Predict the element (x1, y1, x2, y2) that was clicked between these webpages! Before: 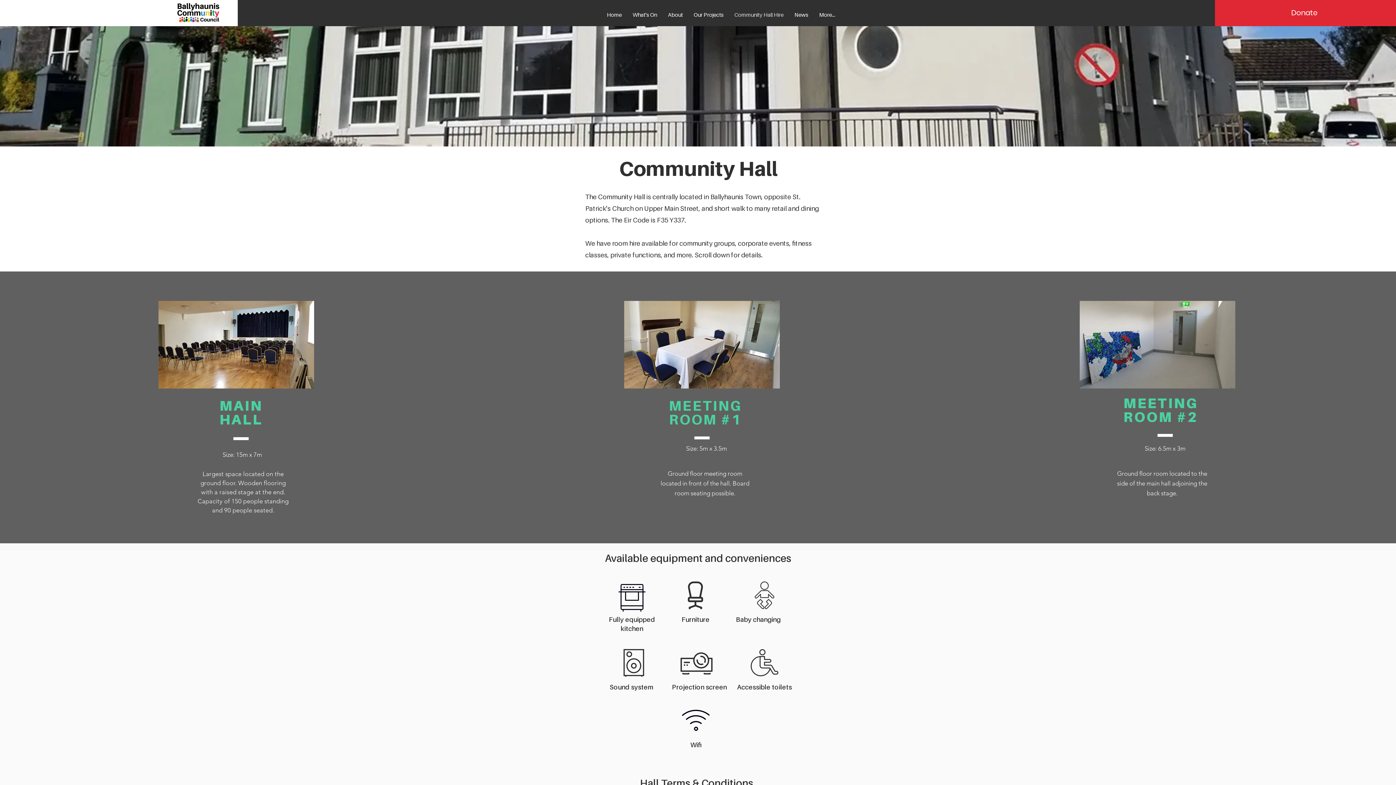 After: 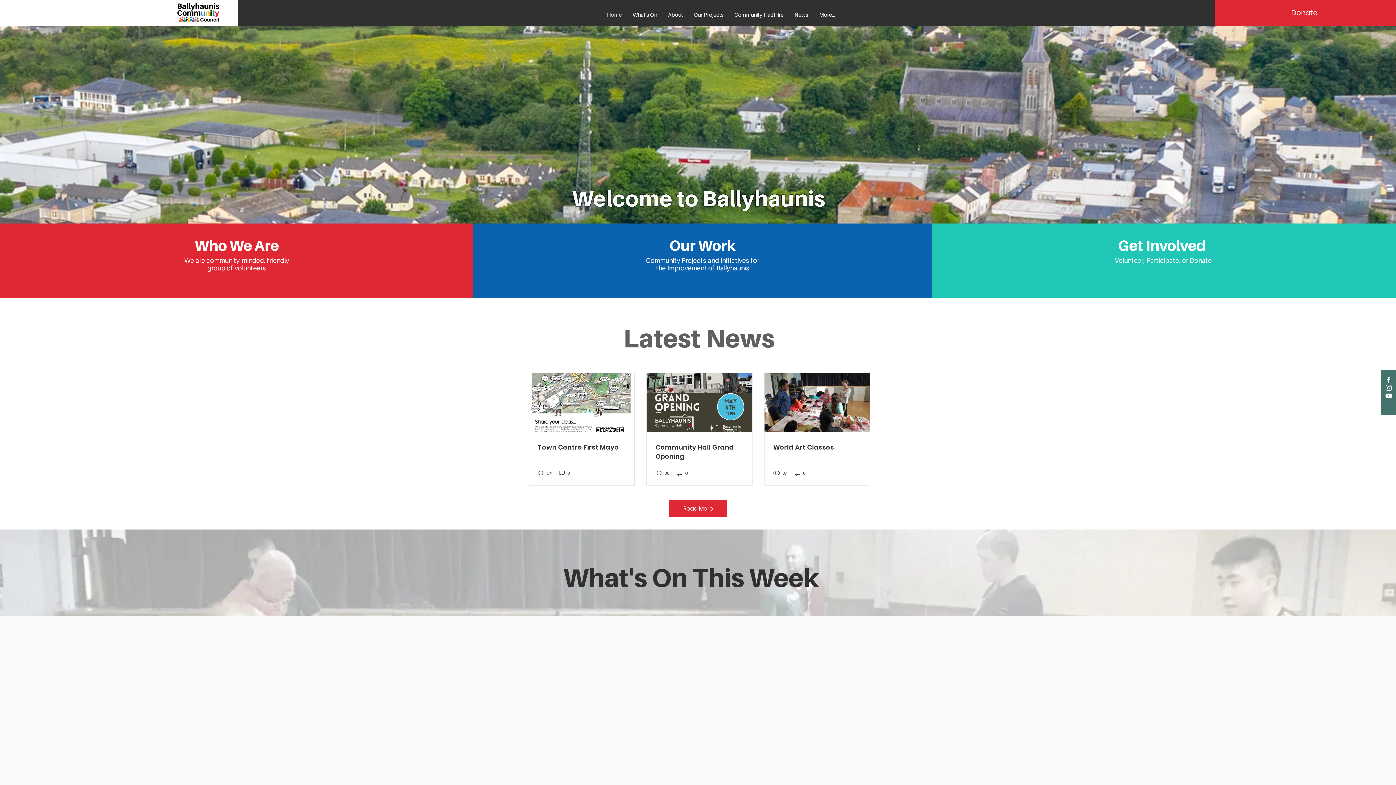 Action: label: Home bbox: (601, 7, 627, 21)